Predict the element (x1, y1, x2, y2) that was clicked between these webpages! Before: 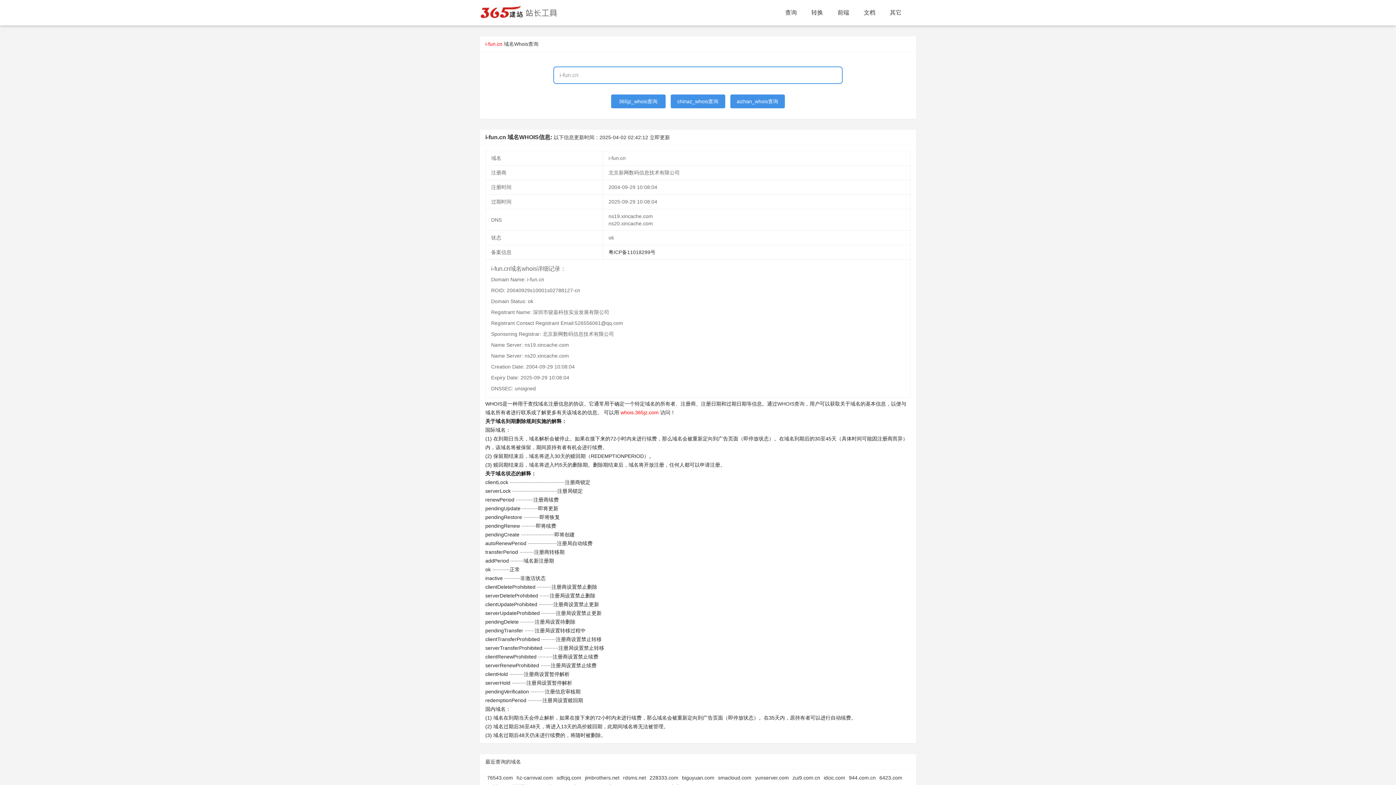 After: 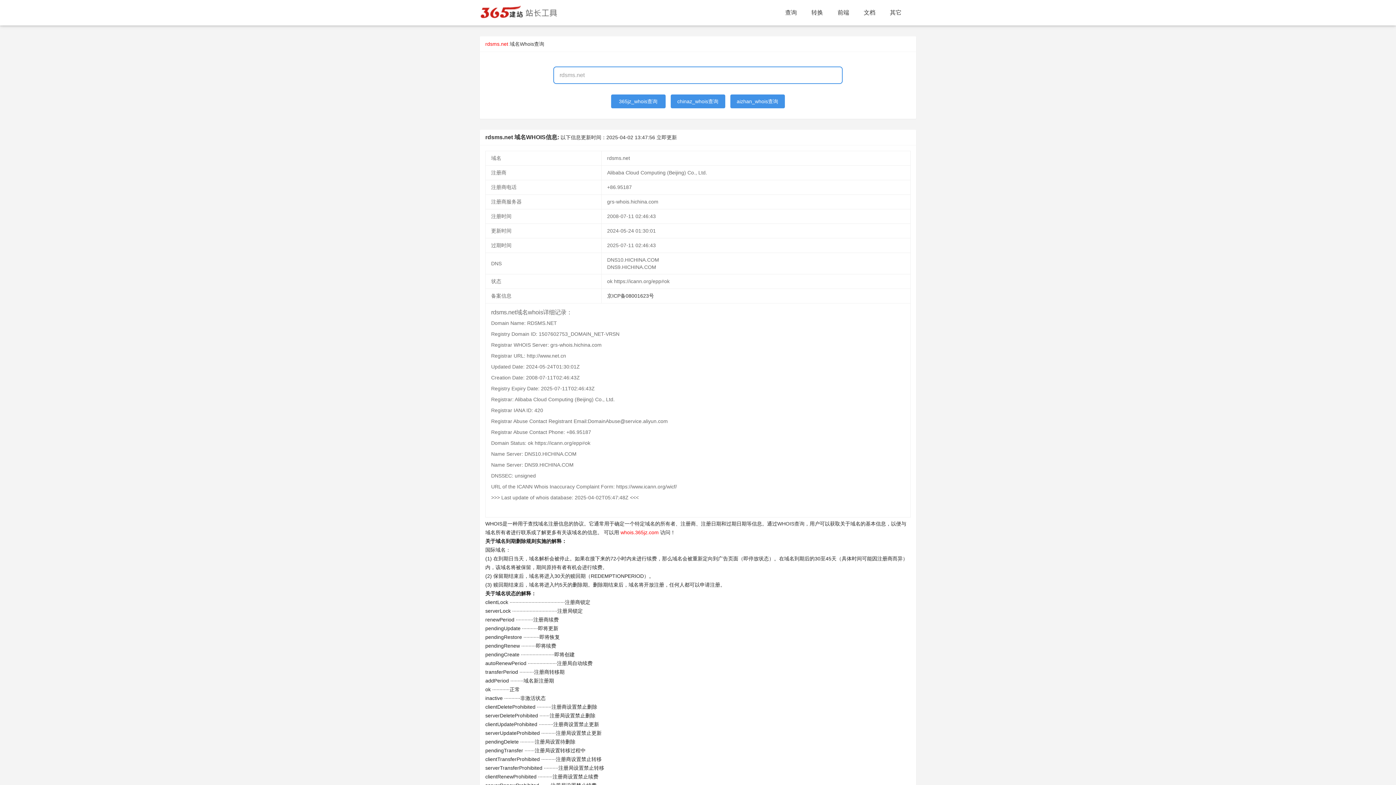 Action: bbox: (623, 775, 646, 781) label: rdsms.net